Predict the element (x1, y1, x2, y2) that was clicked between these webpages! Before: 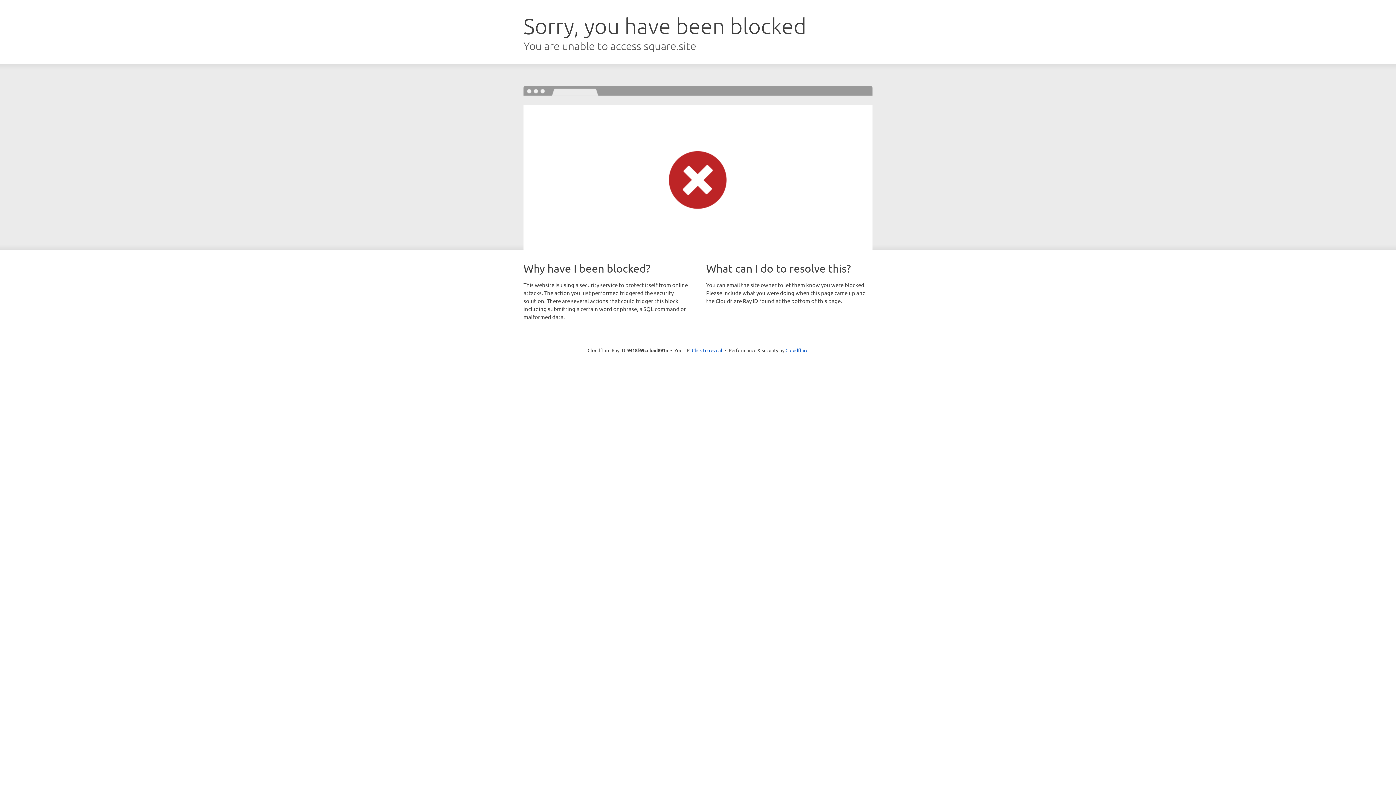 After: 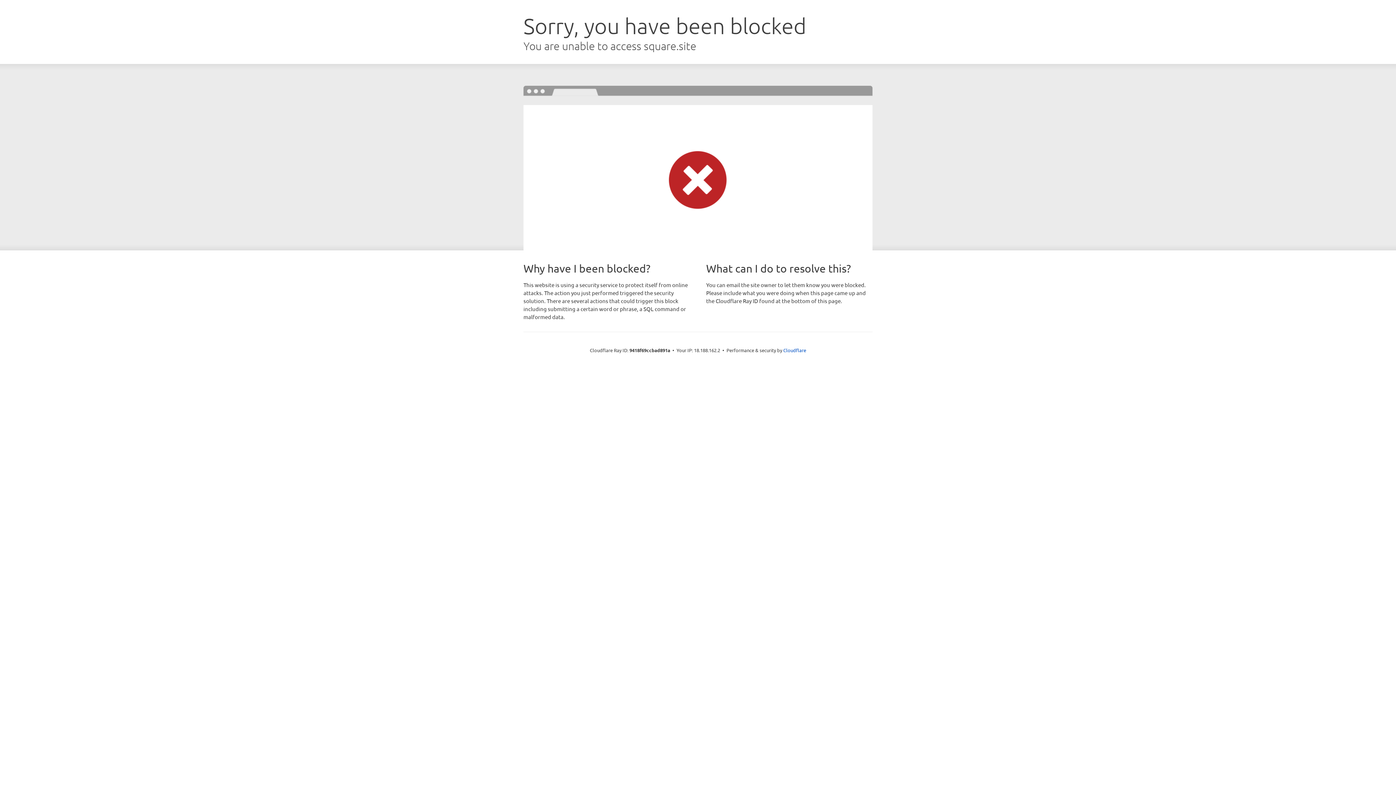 Action: label: Click to reveal bbox: (692, 346, 722, 353)